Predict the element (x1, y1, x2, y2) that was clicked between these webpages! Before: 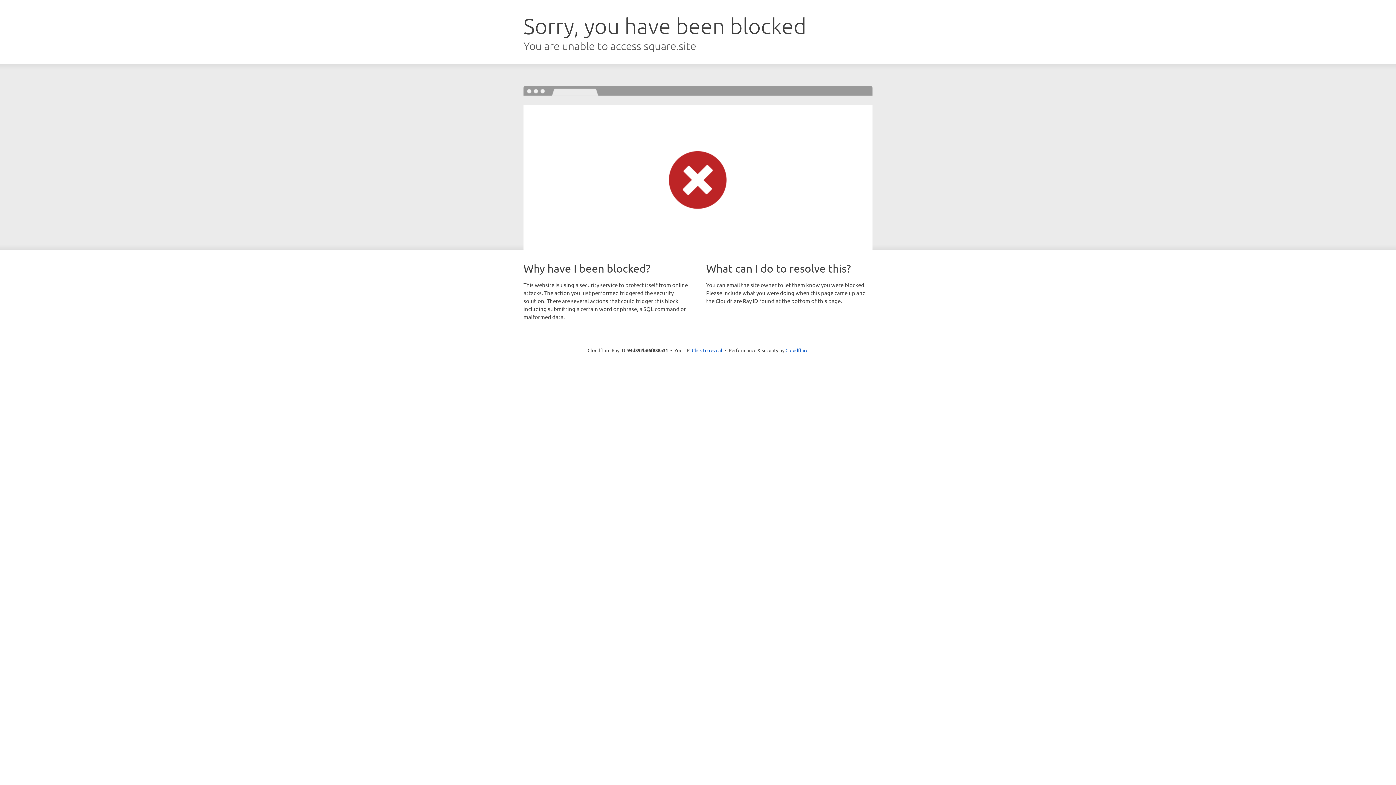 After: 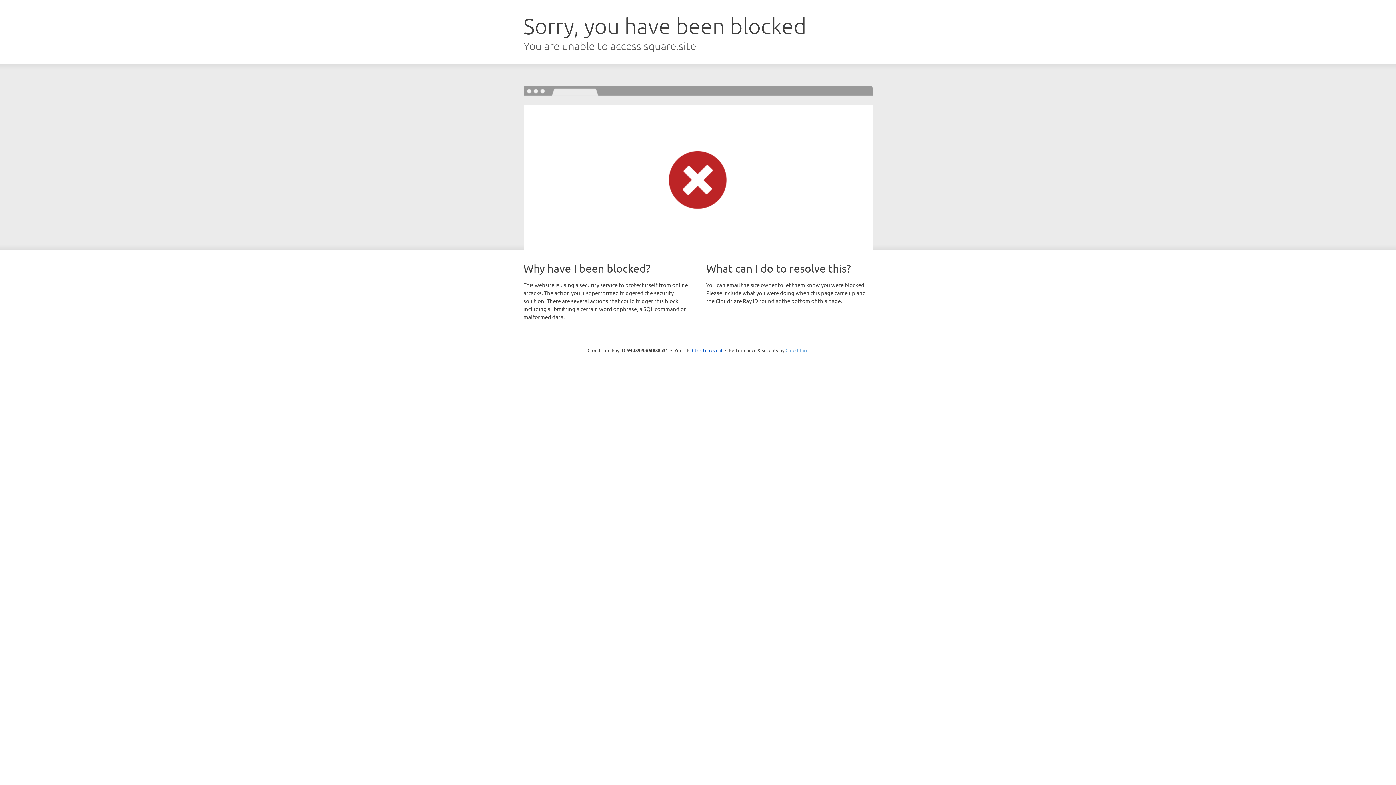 Action: label: Cloudflare bbox: (785, 347, 808, 353)